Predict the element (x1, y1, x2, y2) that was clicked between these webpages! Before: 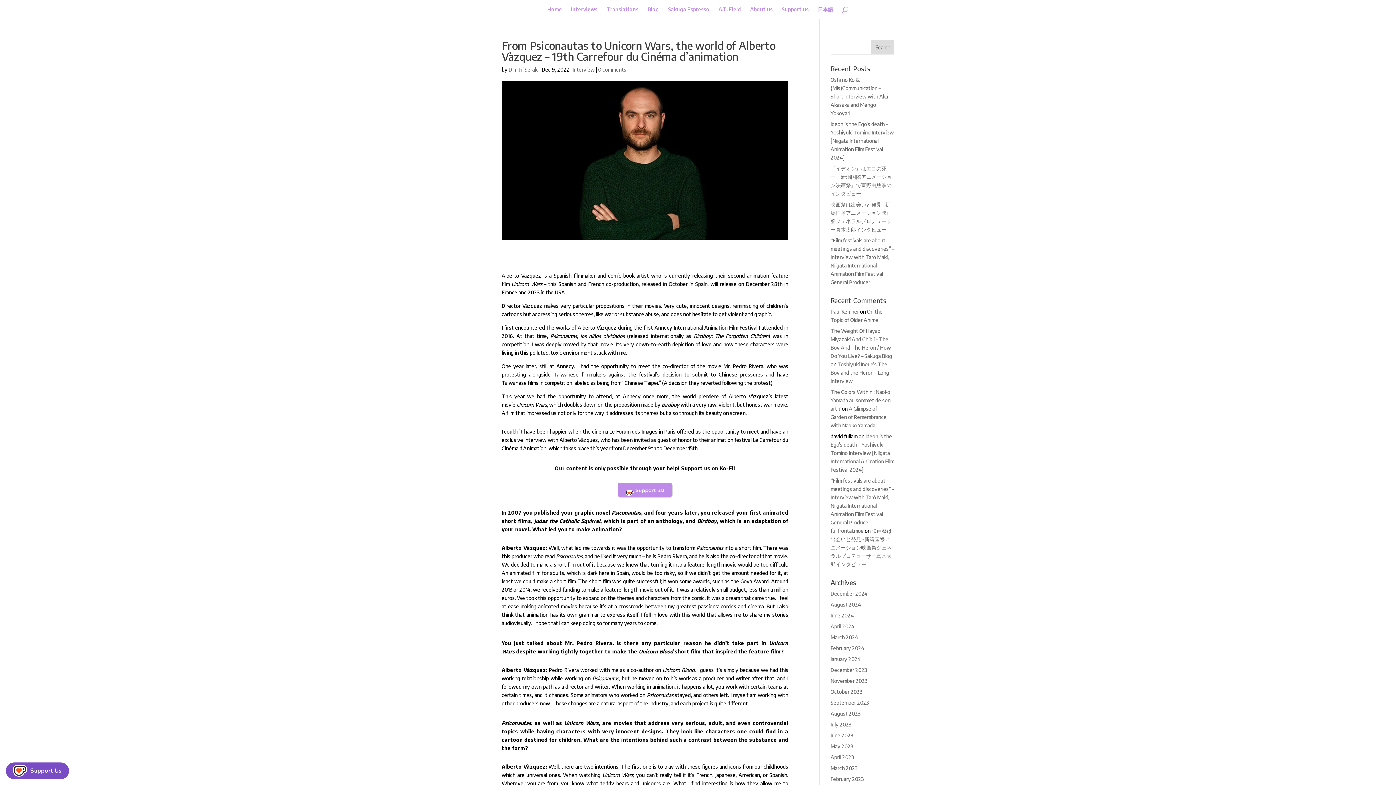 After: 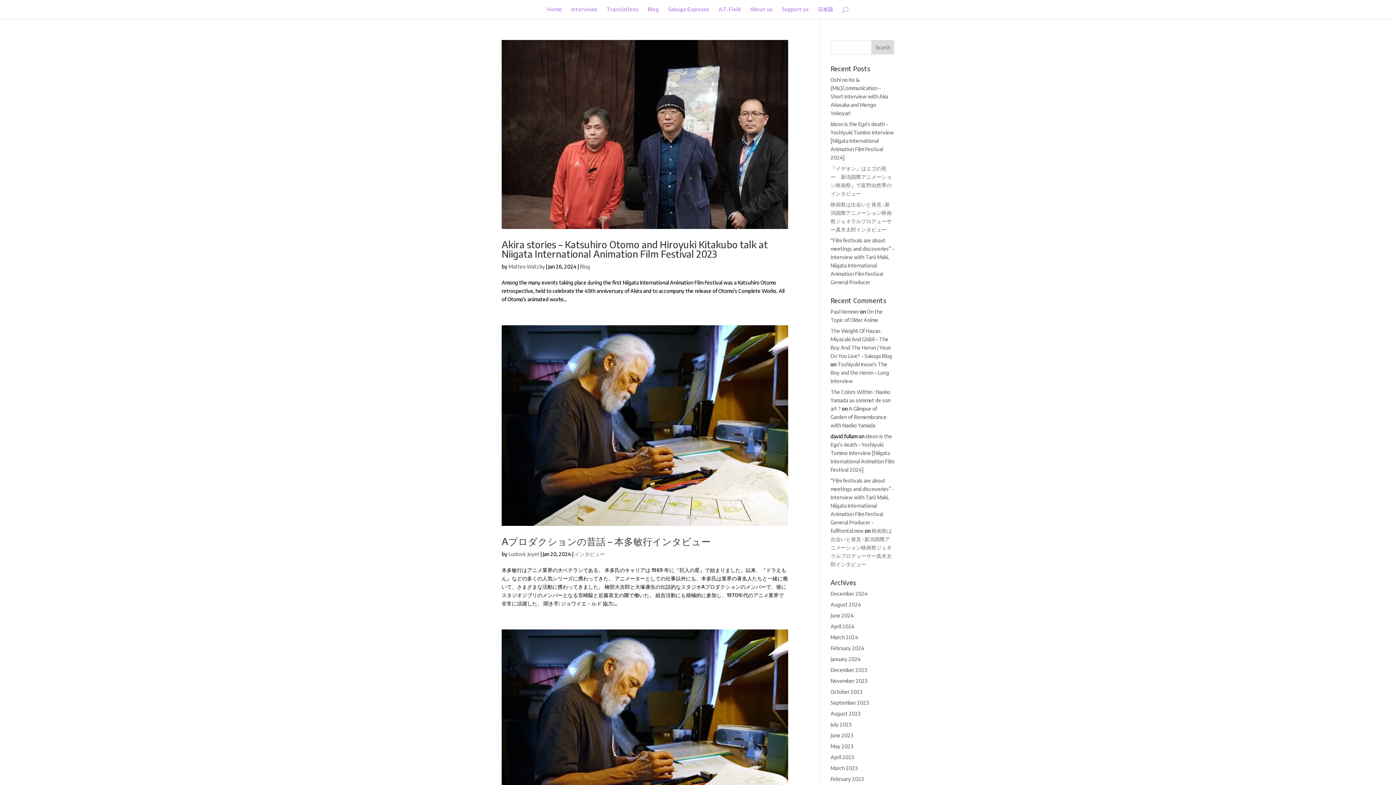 Action: bbox: (830, 656, 861, 662) label: January 2024